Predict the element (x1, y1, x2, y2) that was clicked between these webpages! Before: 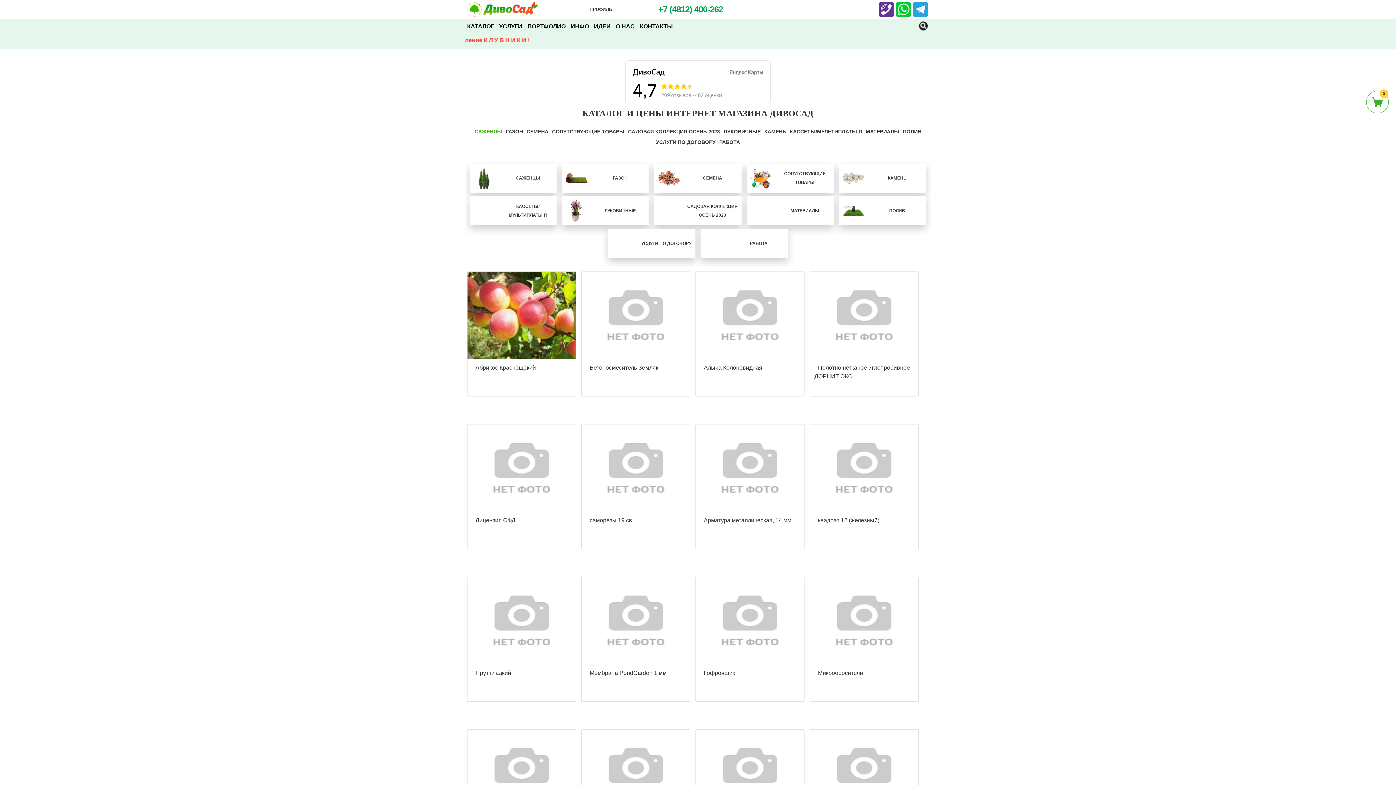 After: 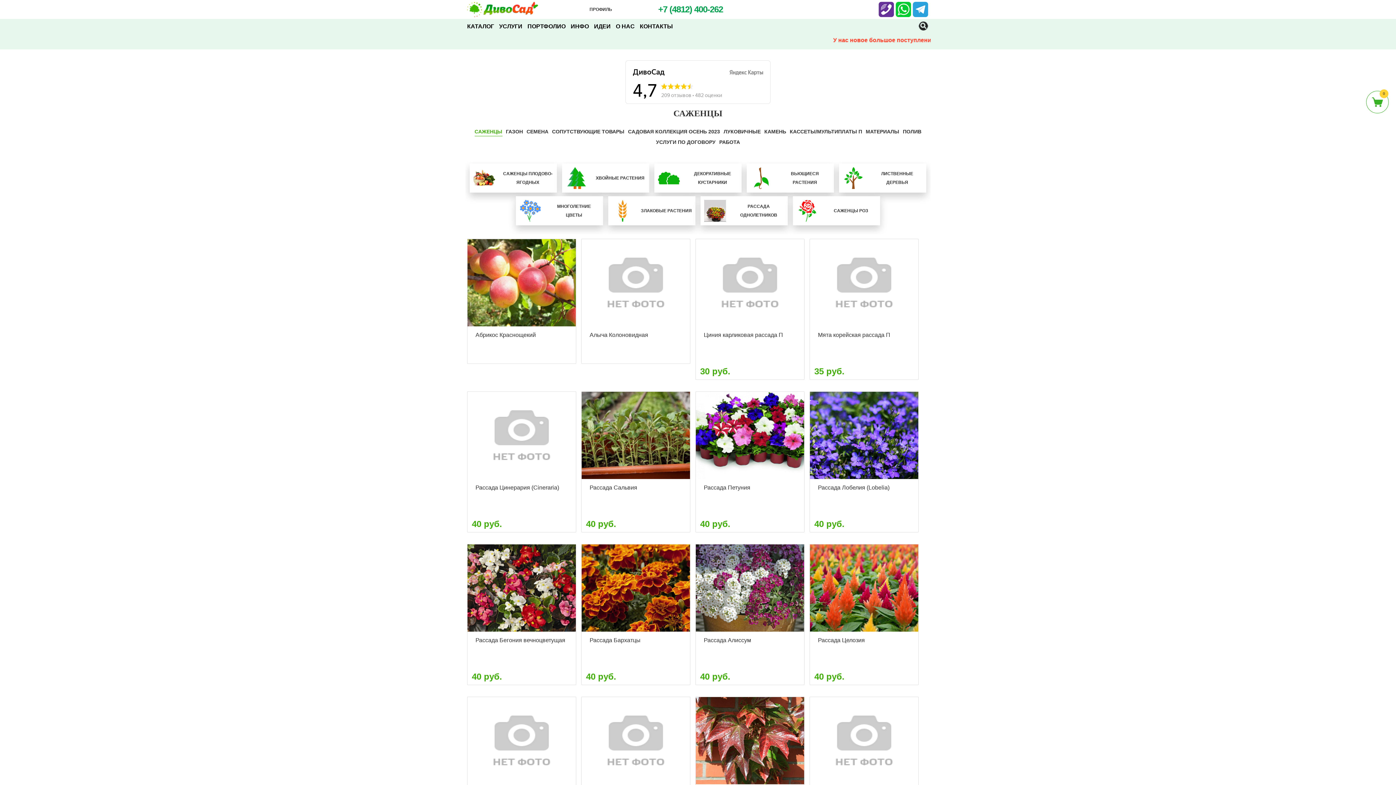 Action: bbox: (469, 163, 557, 192) label: САЖЕНЦЫ